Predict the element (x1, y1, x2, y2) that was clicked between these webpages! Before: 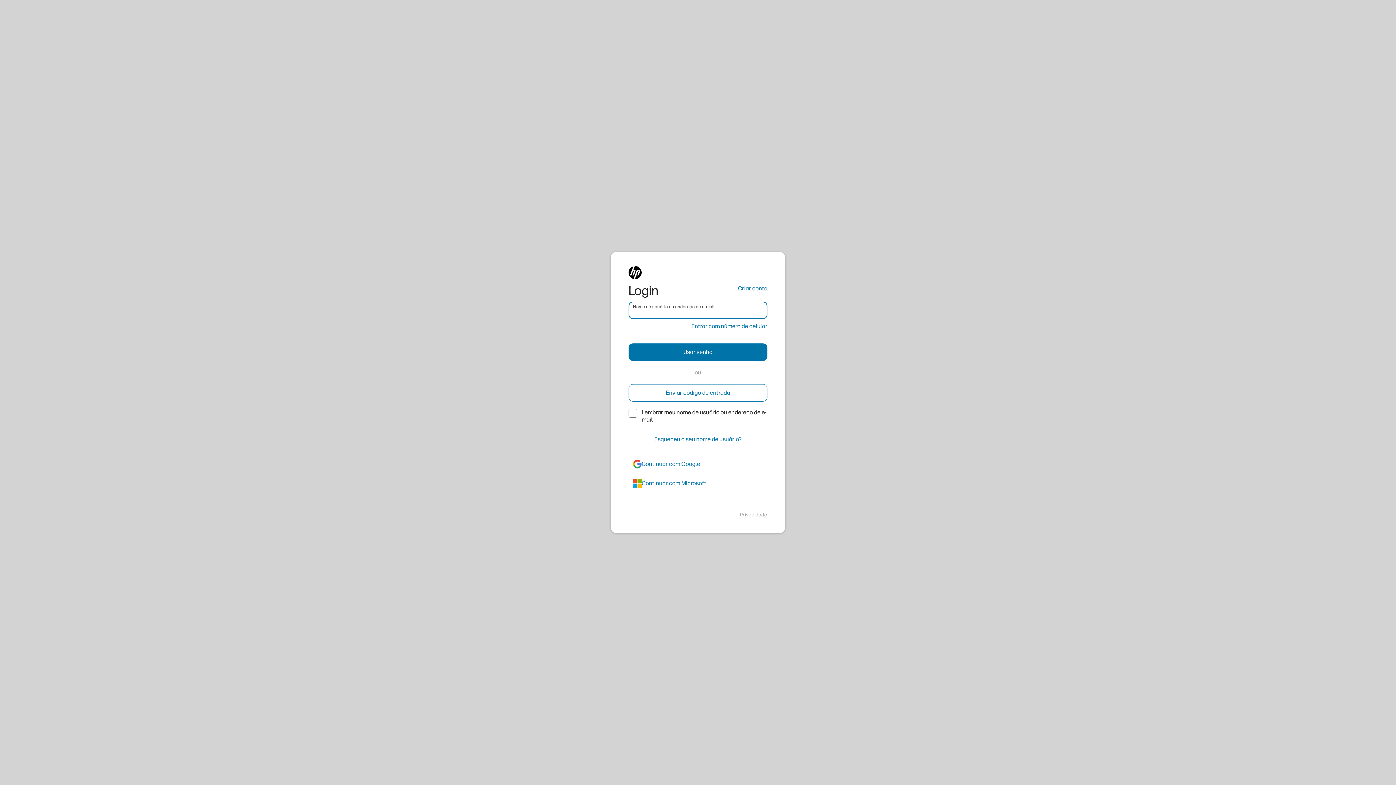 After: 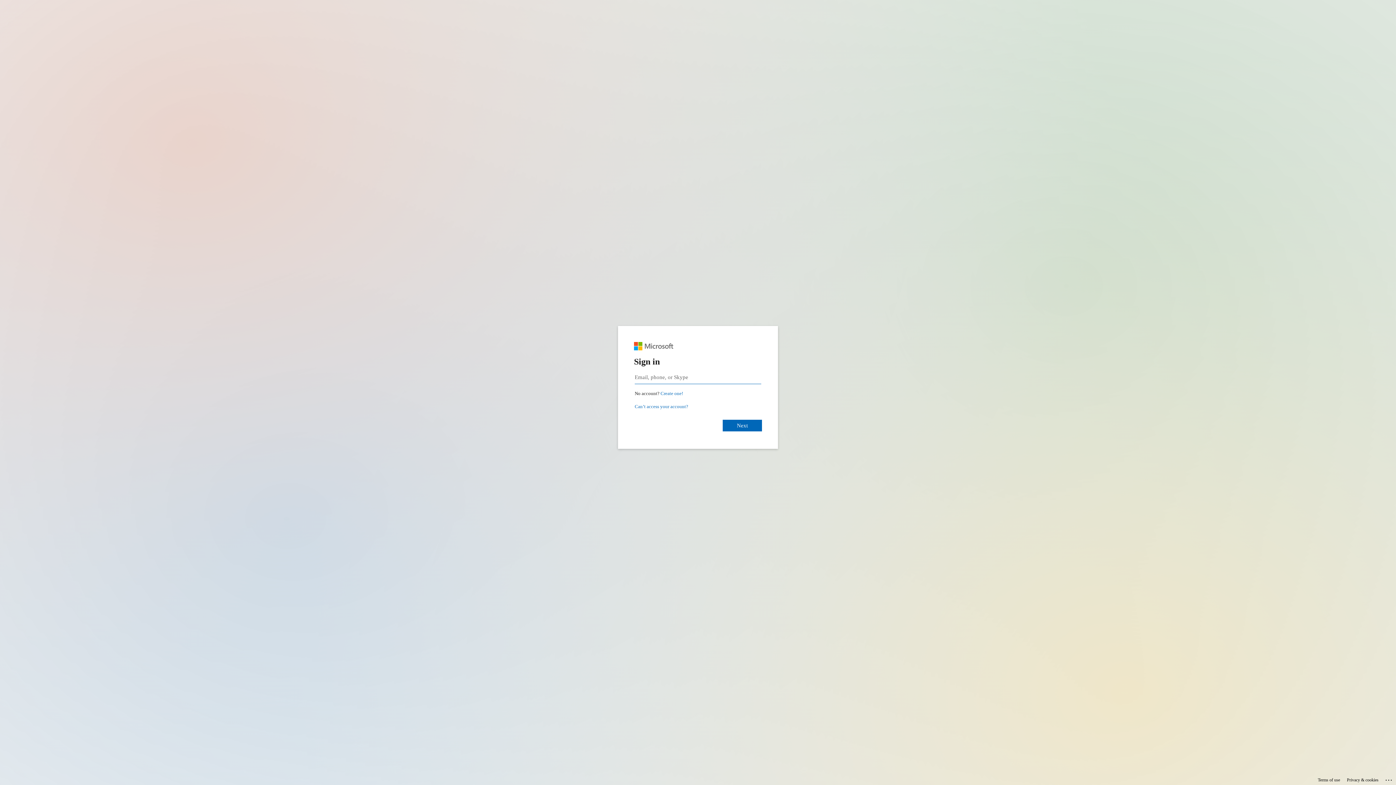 Action: bbox: (628, 474, 767, 492) label: azure